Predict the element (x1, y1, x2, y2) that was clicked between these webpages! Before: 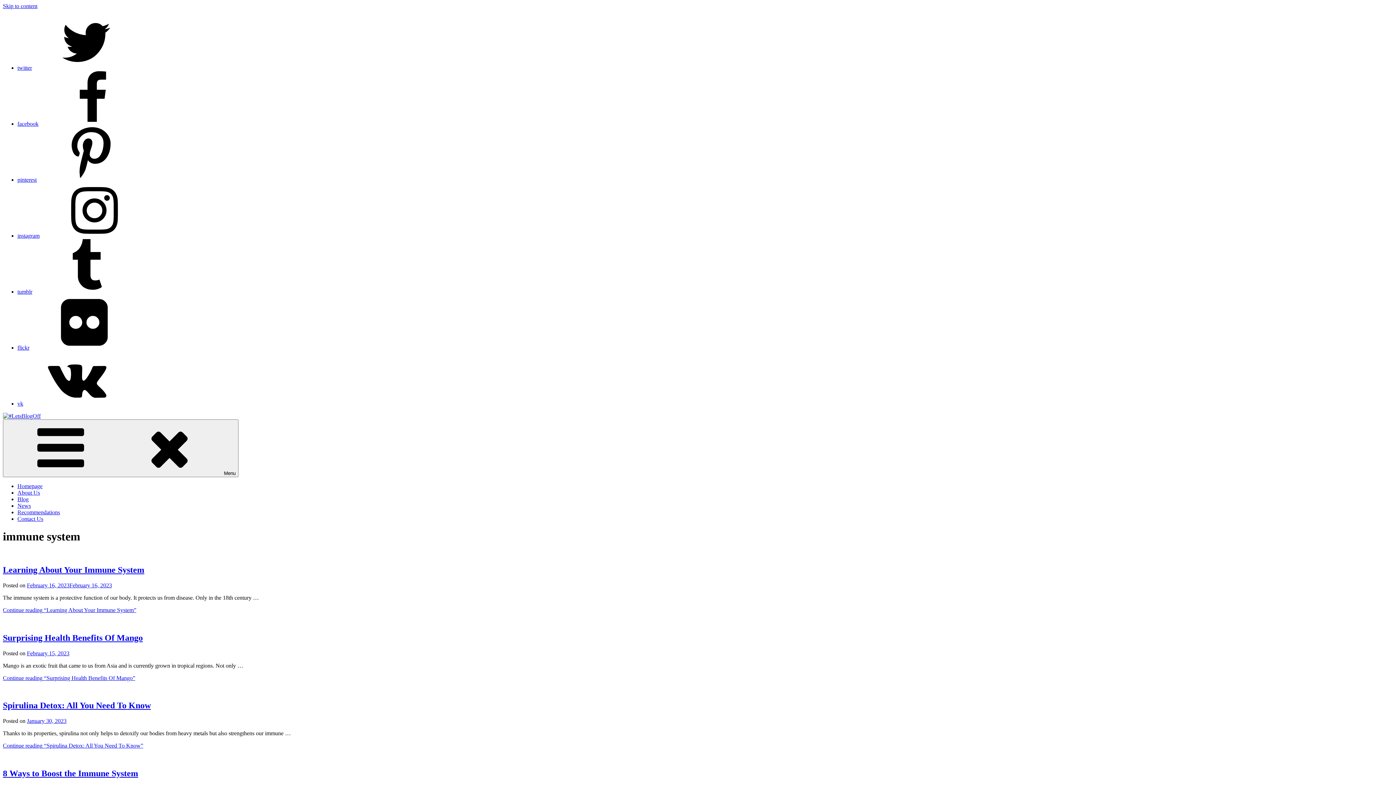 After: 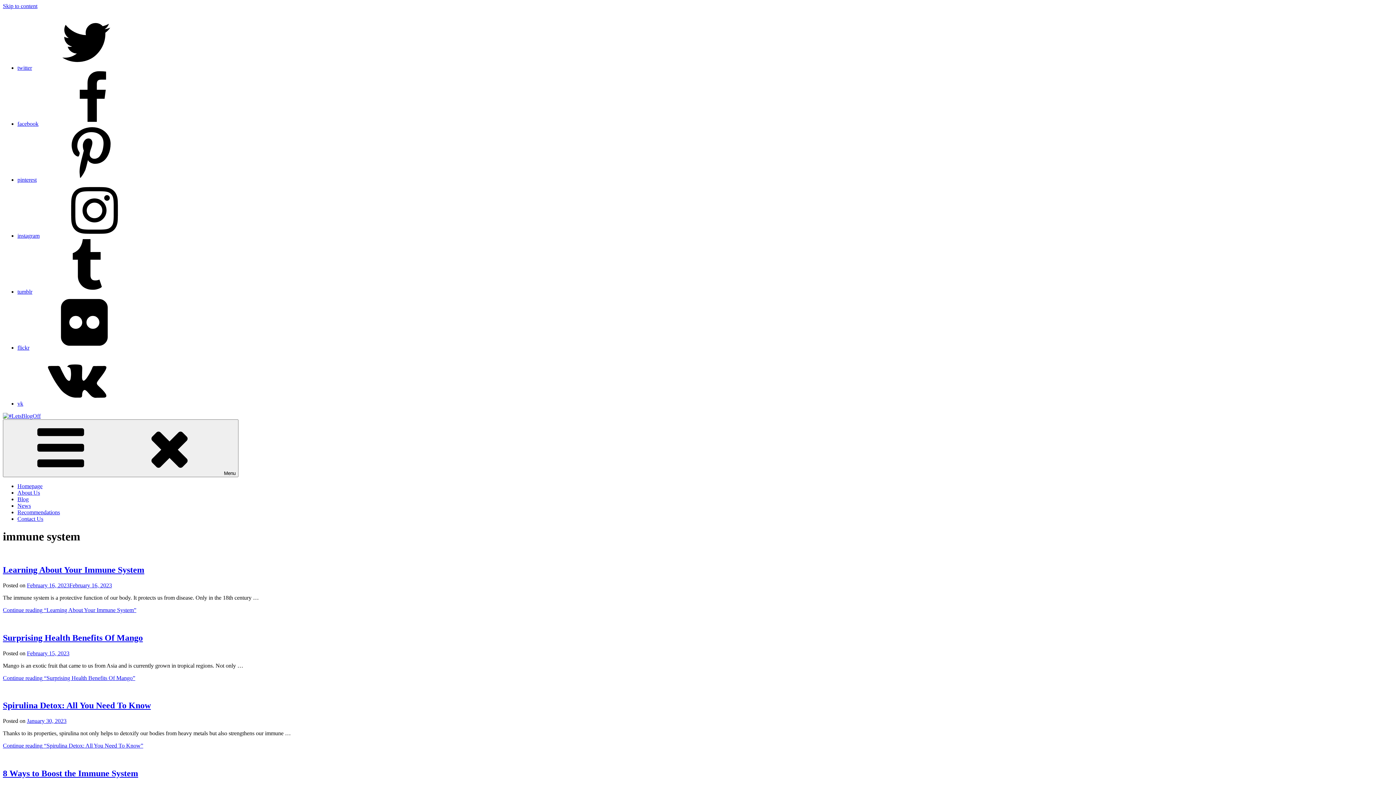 Action: label: flickr bbox: (17, 344, 138, 350)